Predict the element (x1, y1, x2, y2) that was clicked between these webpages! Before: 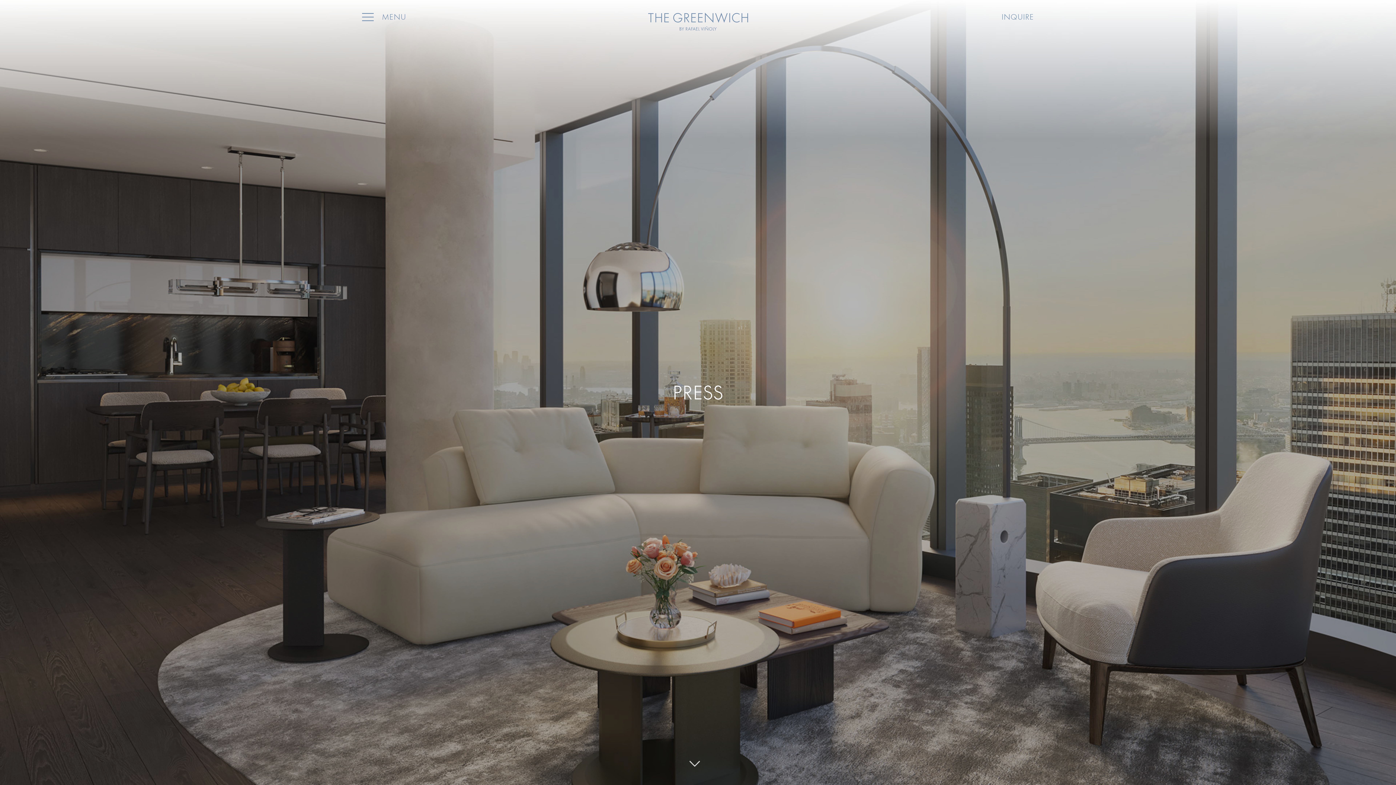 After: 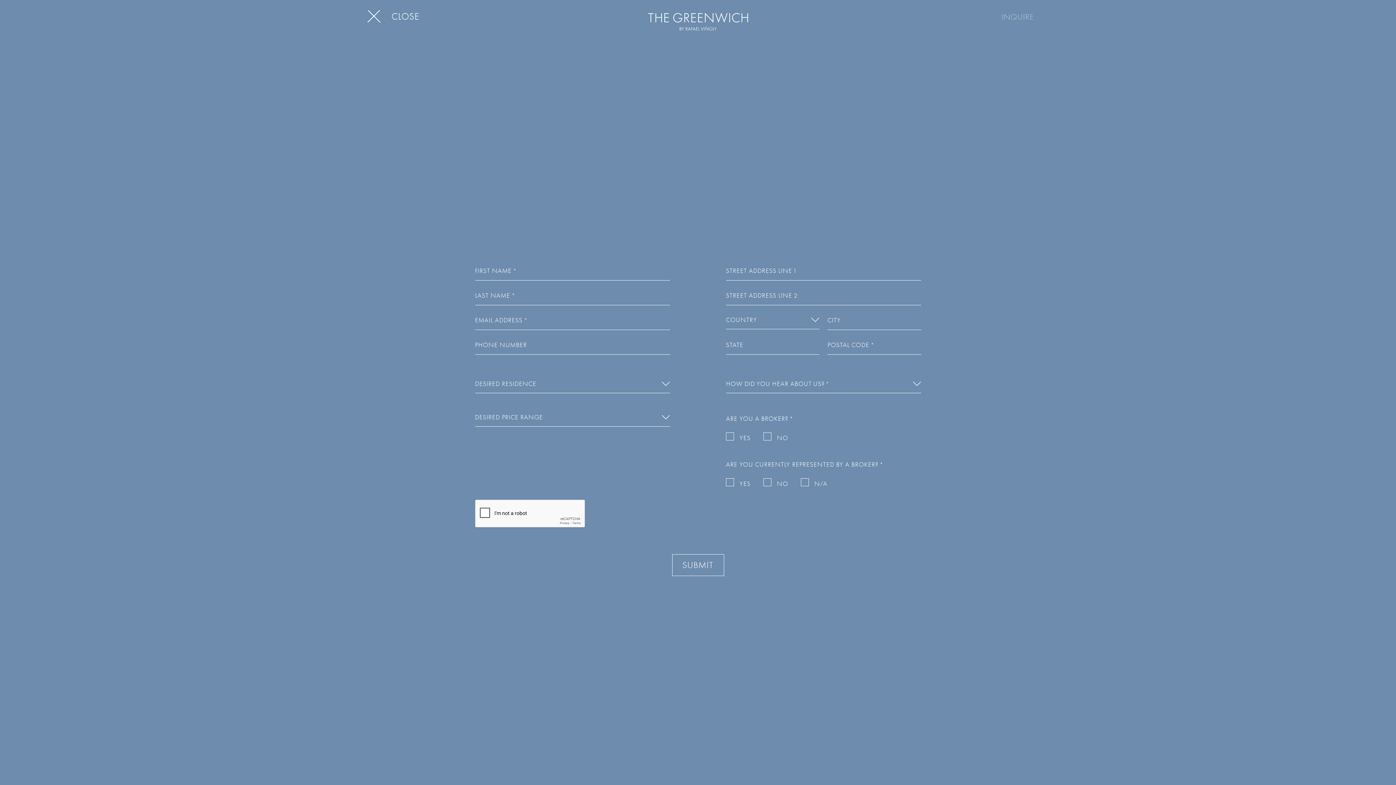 Action: bbox: (1001, 12, 1034, 21) label: INQUIRE